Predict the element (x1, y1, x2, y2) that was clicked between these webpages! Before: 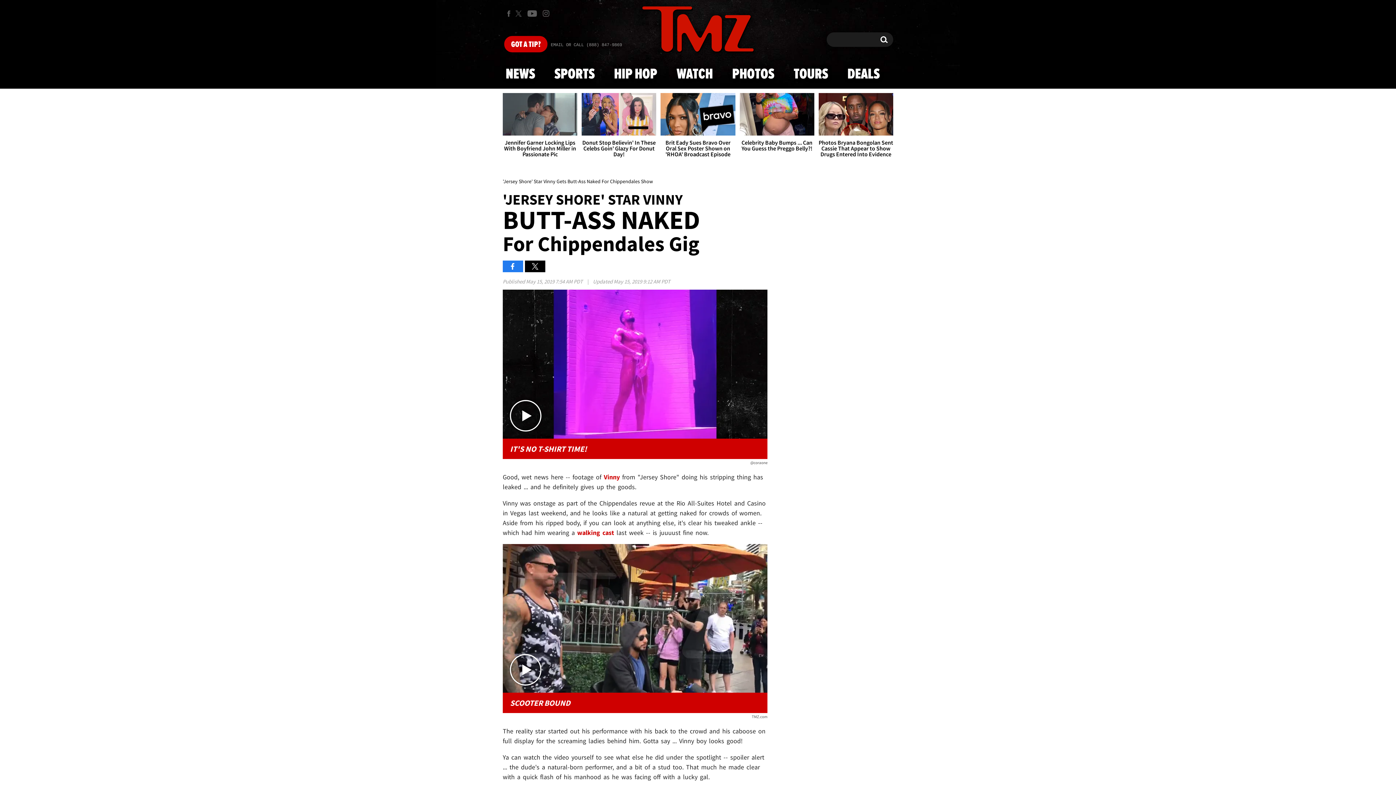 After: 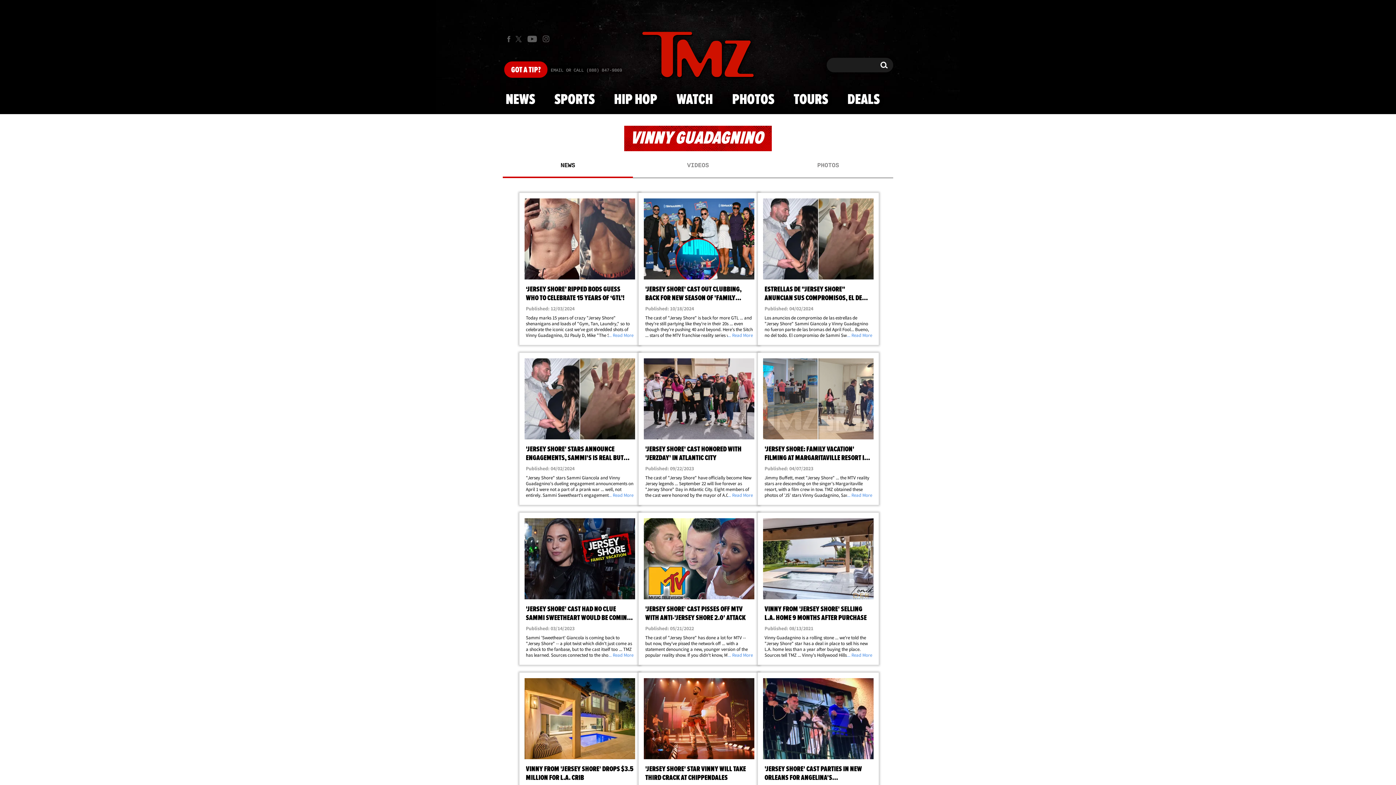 Action: label: Vinny bbox: (603, 473, 619, 481)